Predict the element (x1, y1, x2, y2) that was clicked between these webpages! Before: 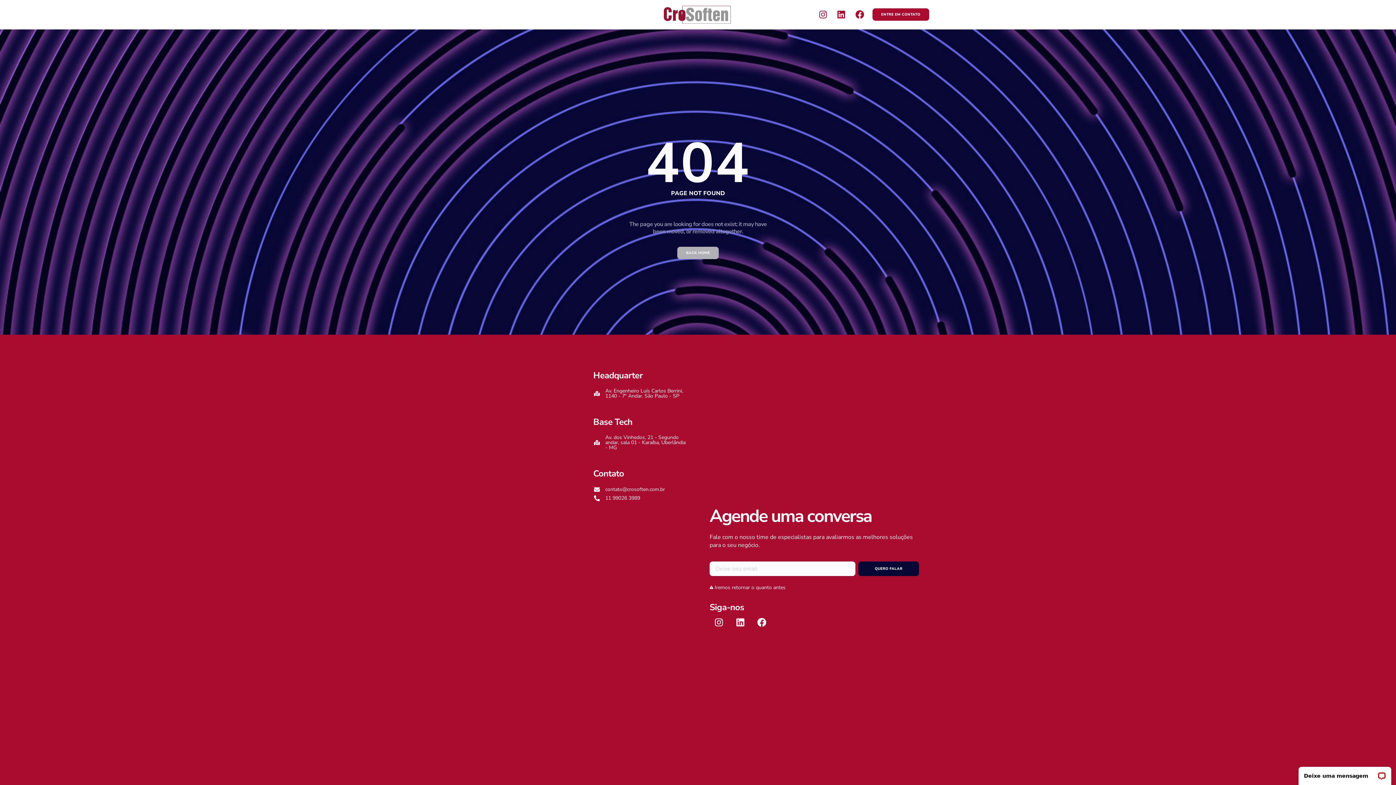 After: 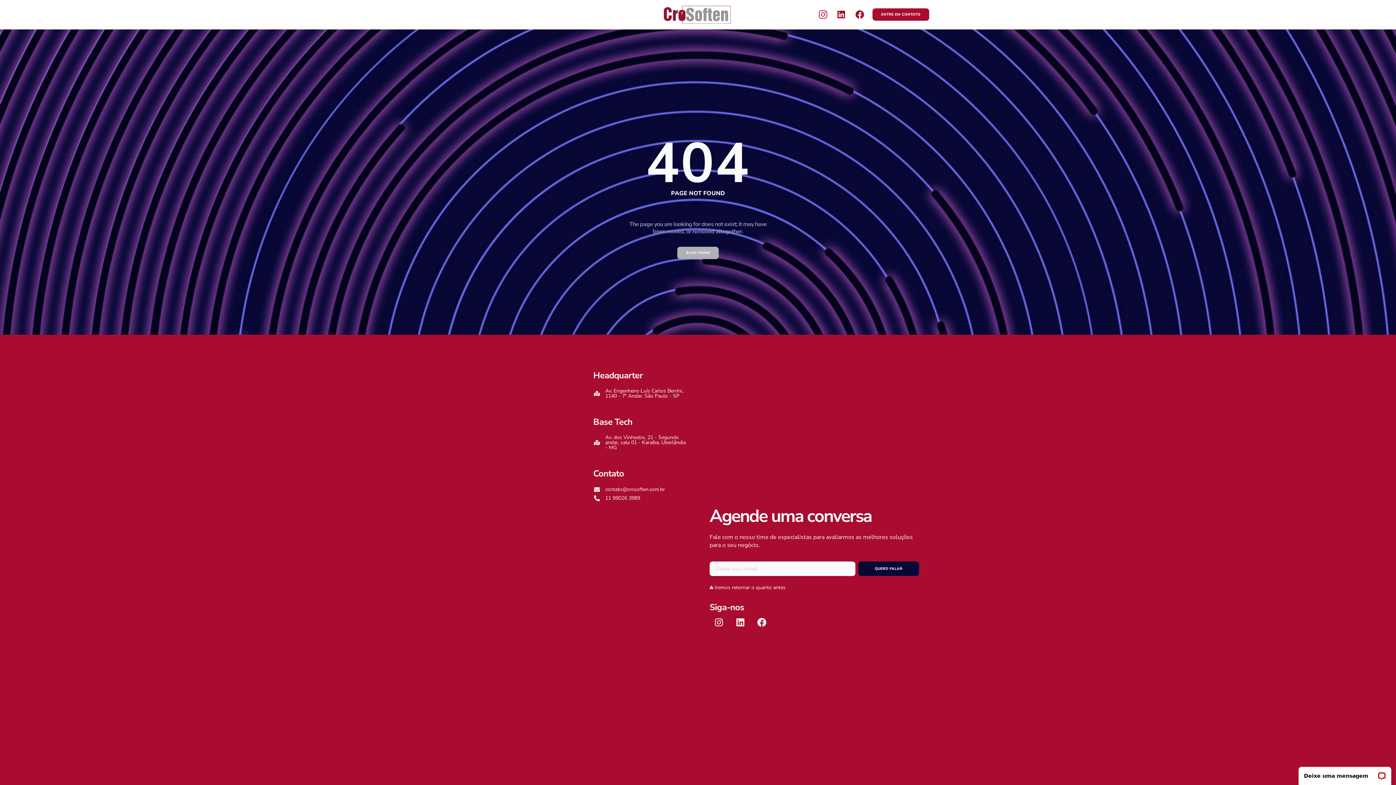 Action: bbox: (816, 7, 830, 21) label: Instagram